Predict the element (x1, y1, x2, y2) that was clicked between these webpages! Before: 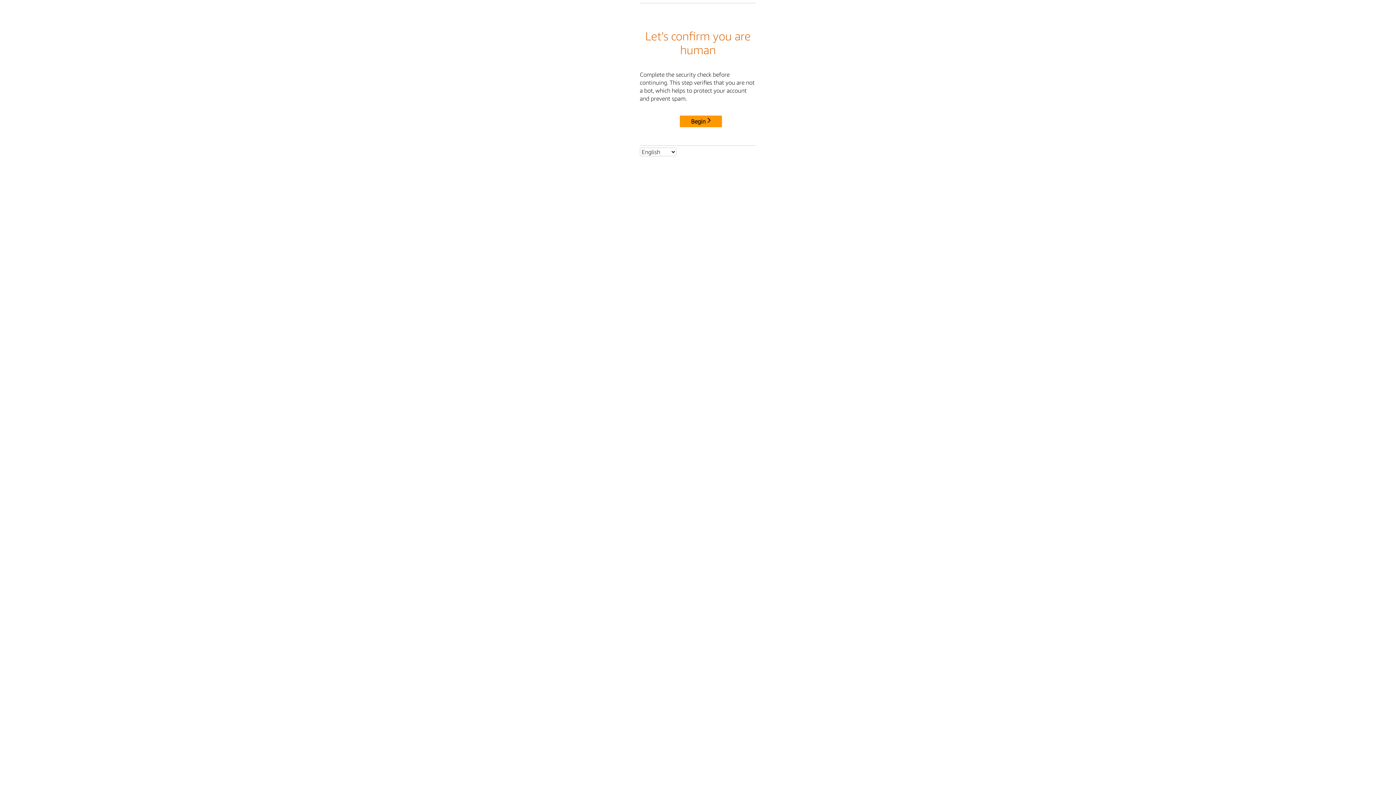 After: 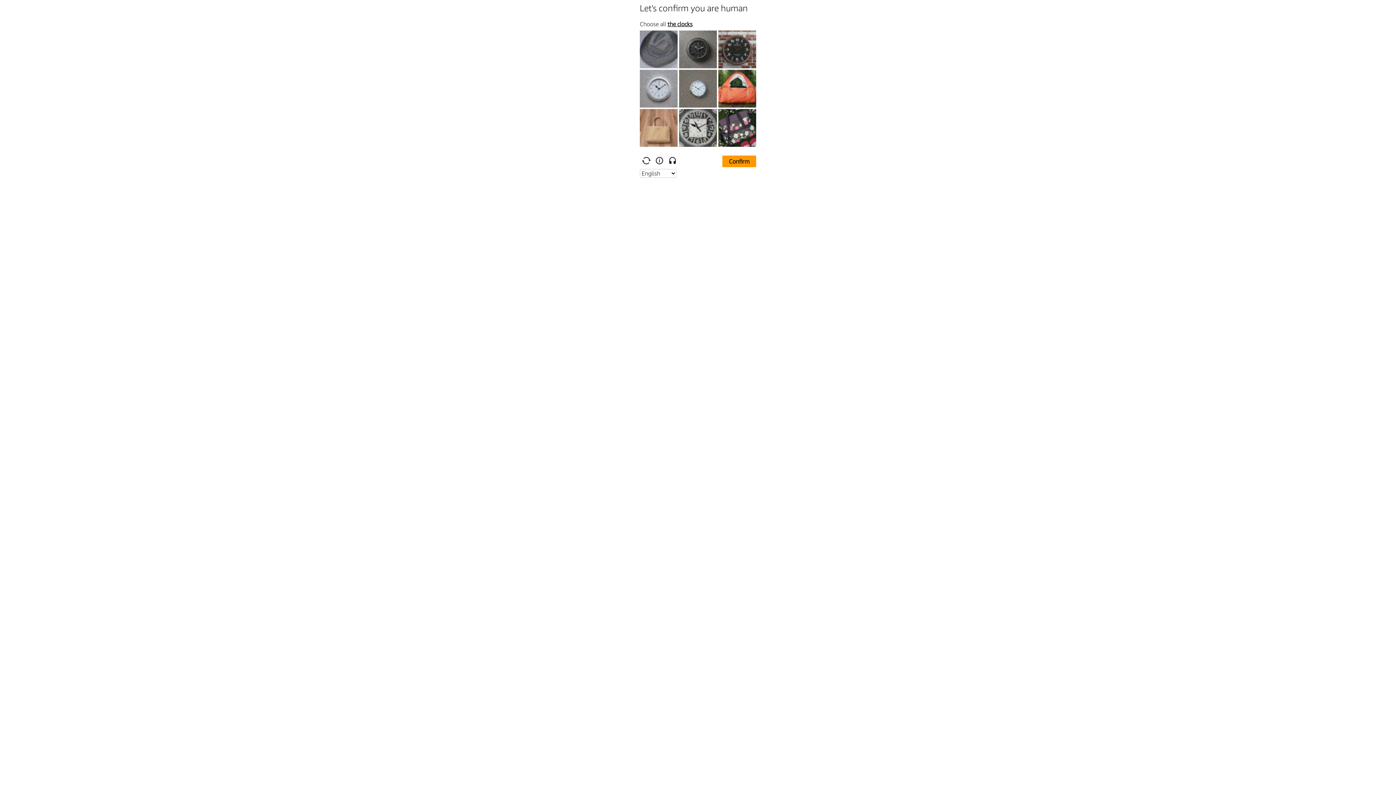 Action: label: Begin bbox: (680, 115, 722, 127)